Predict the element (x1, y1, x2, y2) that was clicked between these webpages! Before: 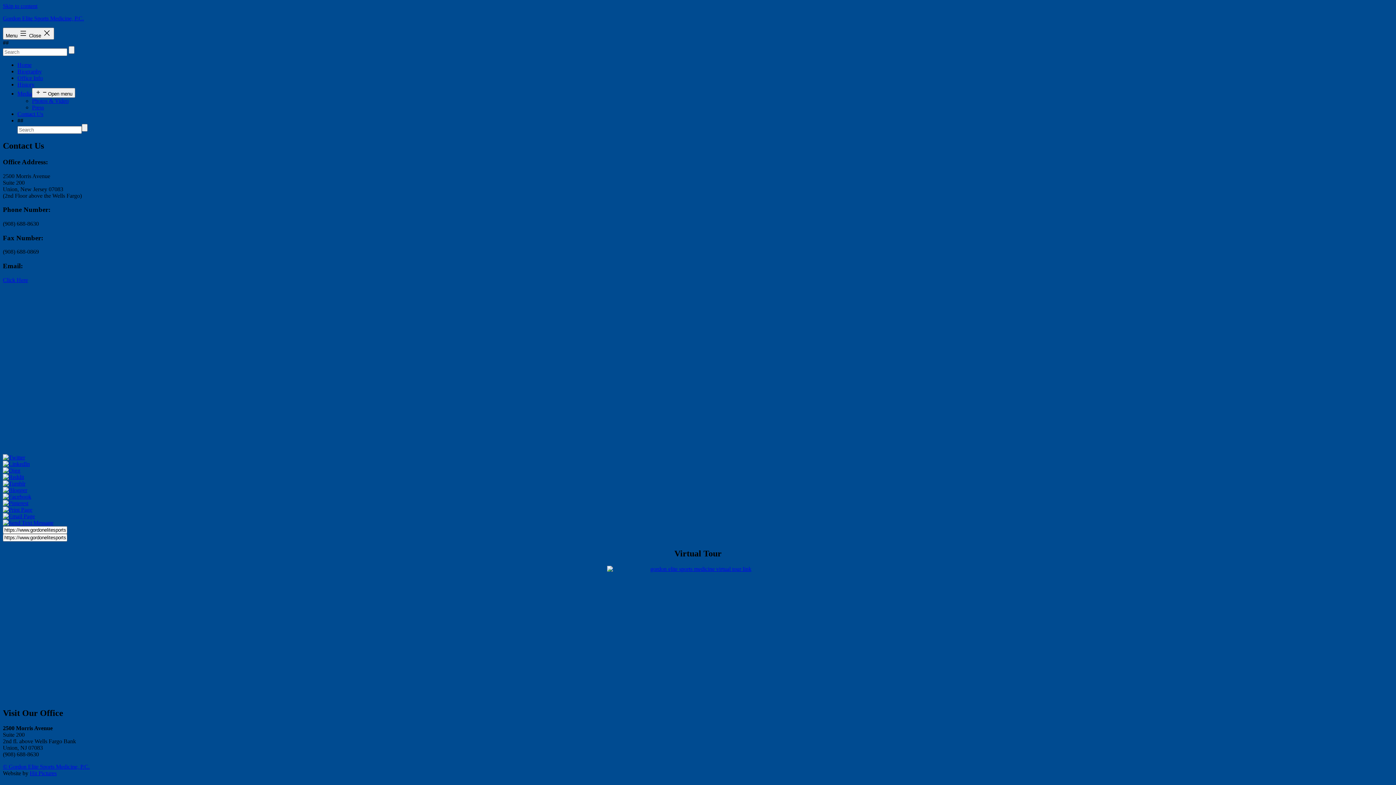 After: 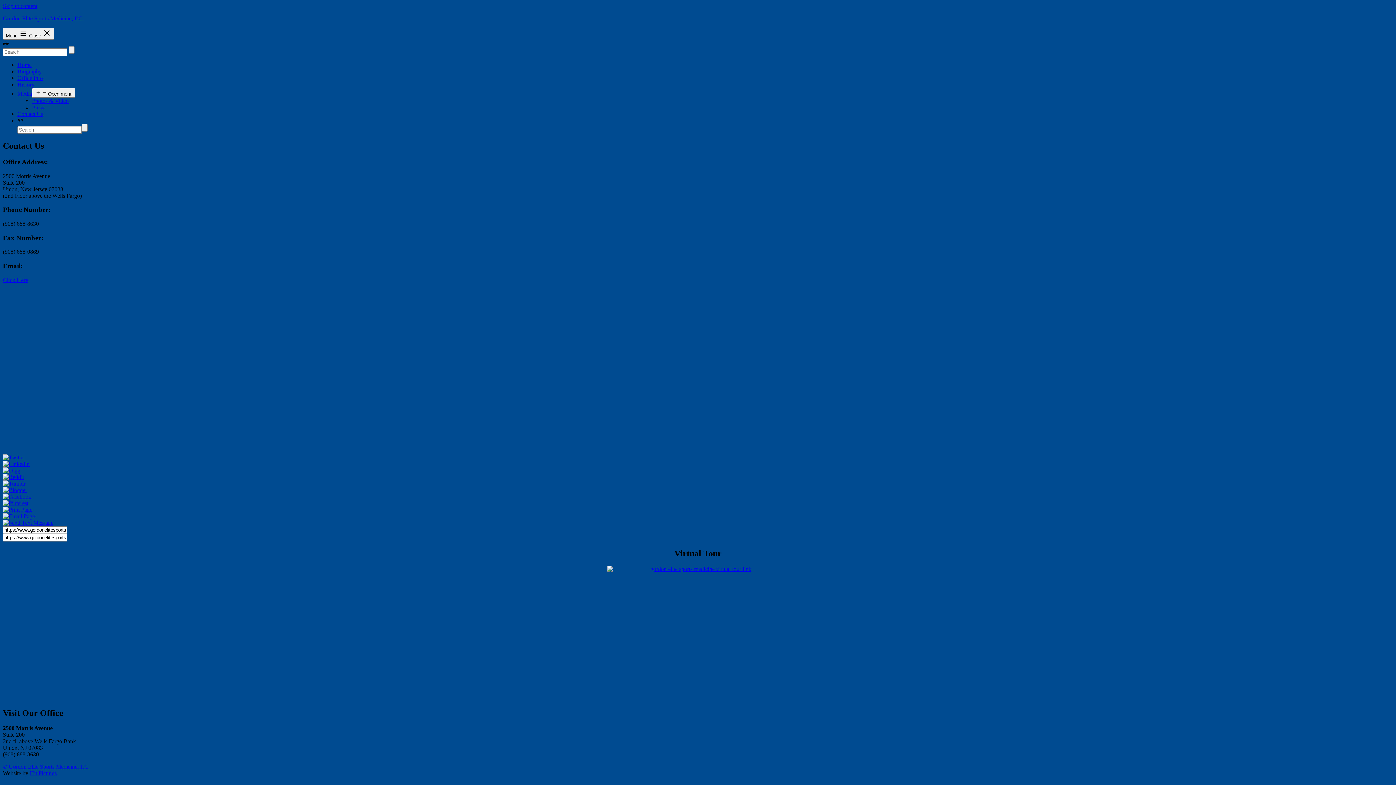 Action: label: Click Here bbox: (2, 277, 28, 283)